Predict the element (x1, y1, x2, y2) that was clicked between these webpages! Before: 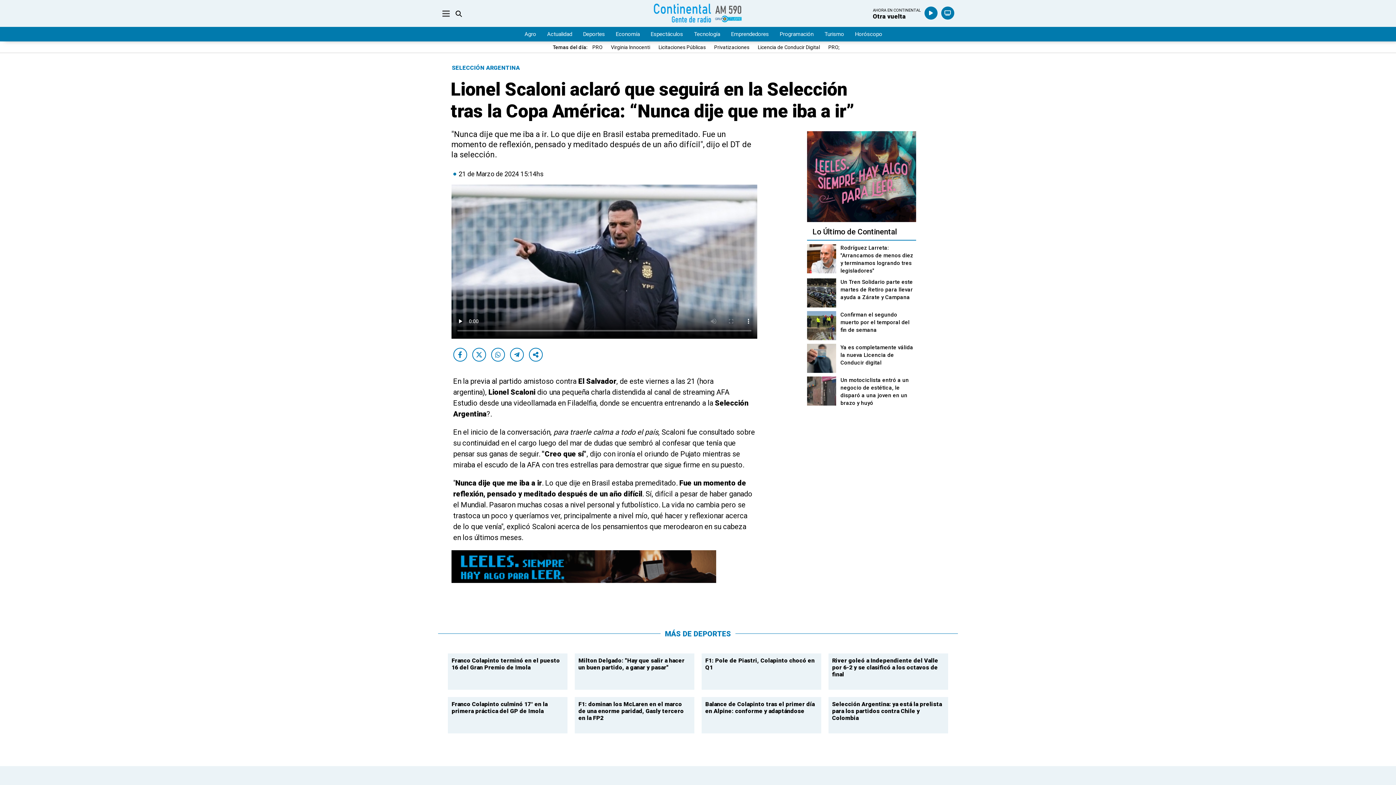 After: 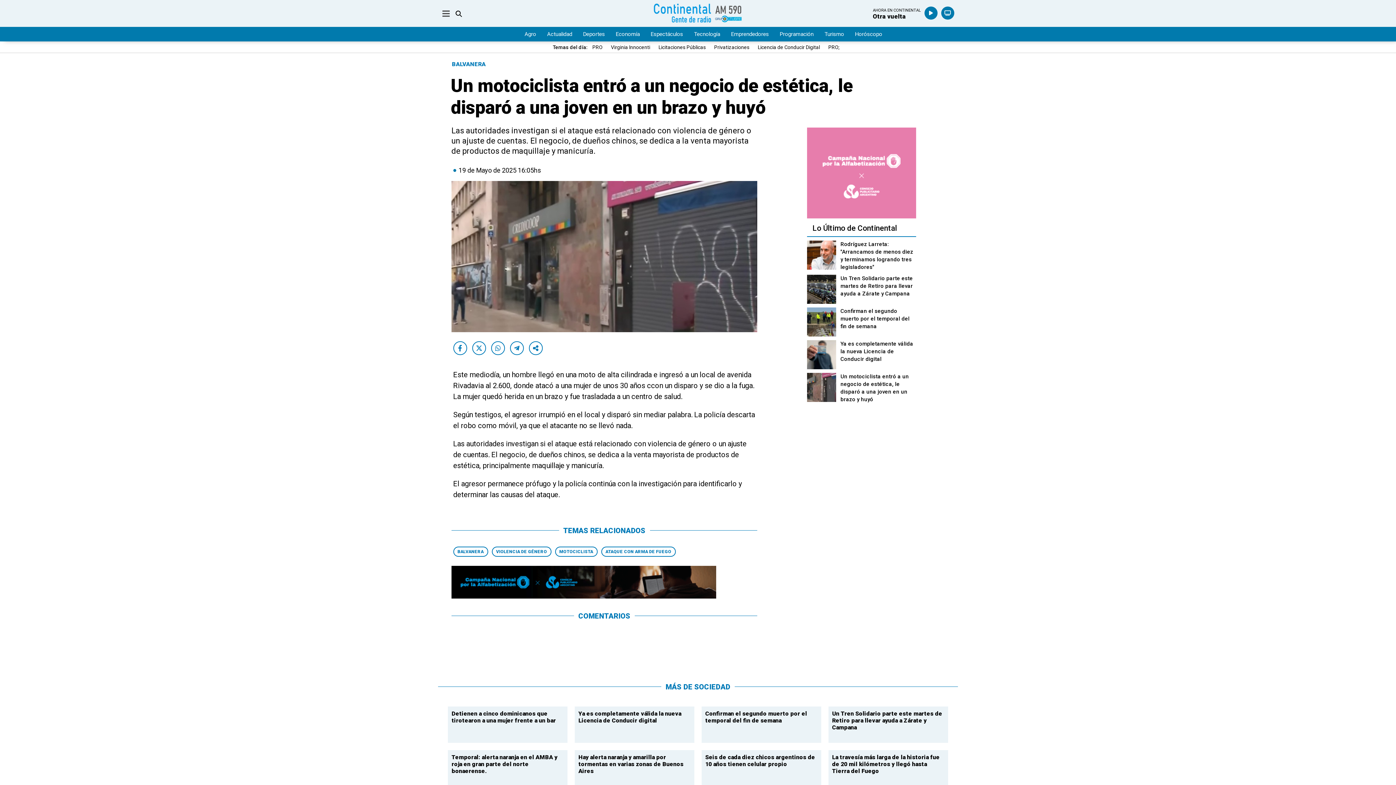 Action: bbox: (840, 376, 916, 407) label: Un motociclista entró a un negocio de estética, le disparó a una joven en un brazo y huyó